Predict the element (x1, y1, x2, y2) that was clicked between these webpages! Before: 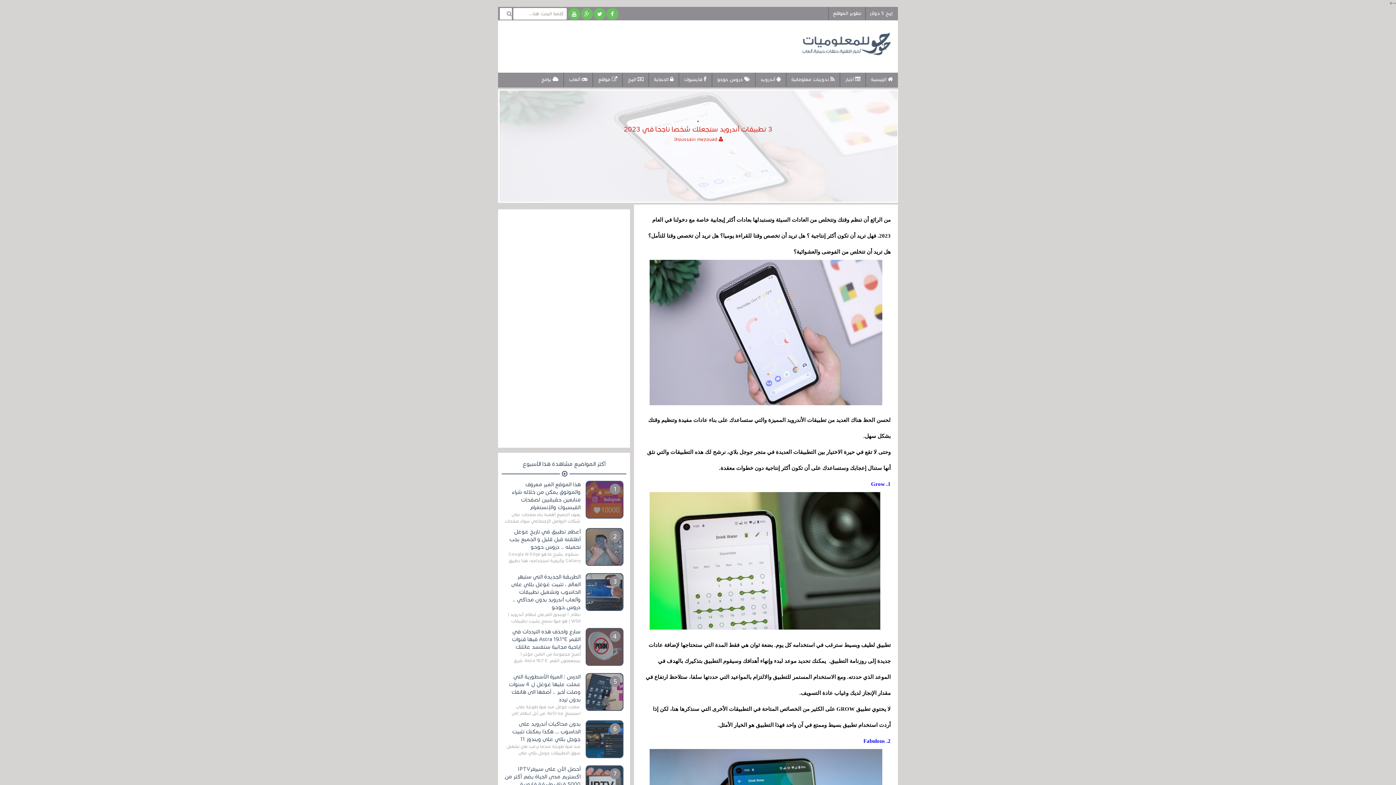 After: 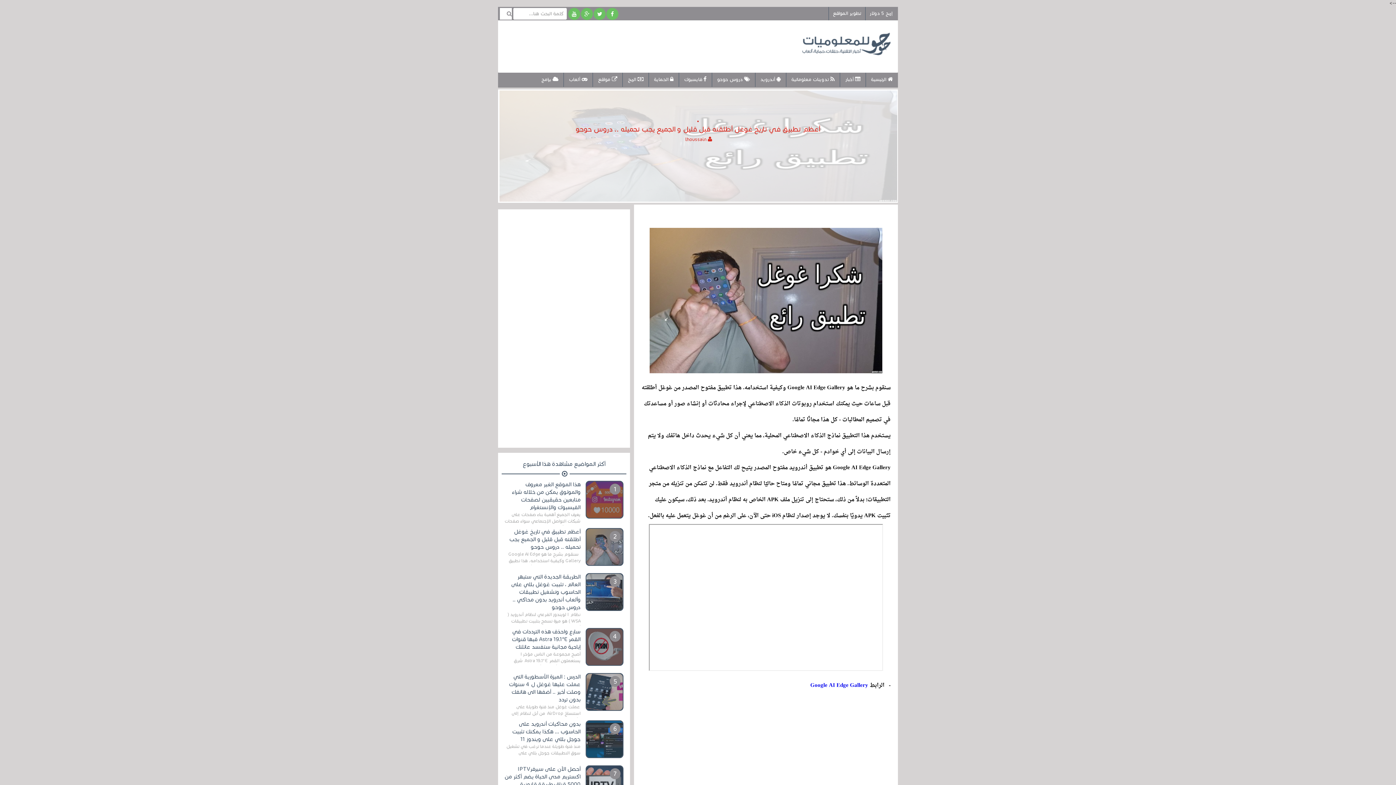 Action: bbox: (509, 528, 580, 550) label: أعظم تطبيق في تاريخ غوغل أطلقته قبل قليل و الجميع يجب تحميله .. دروس حوحو